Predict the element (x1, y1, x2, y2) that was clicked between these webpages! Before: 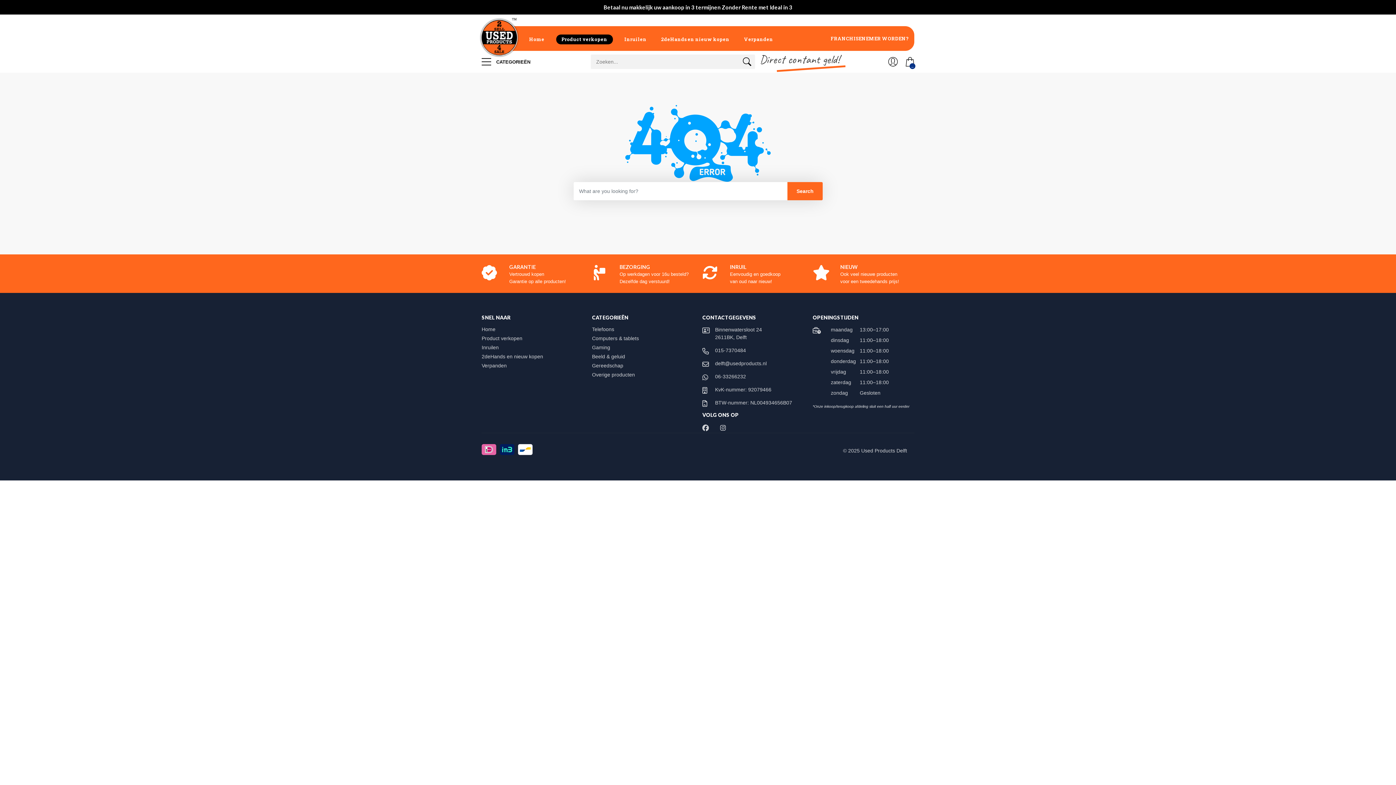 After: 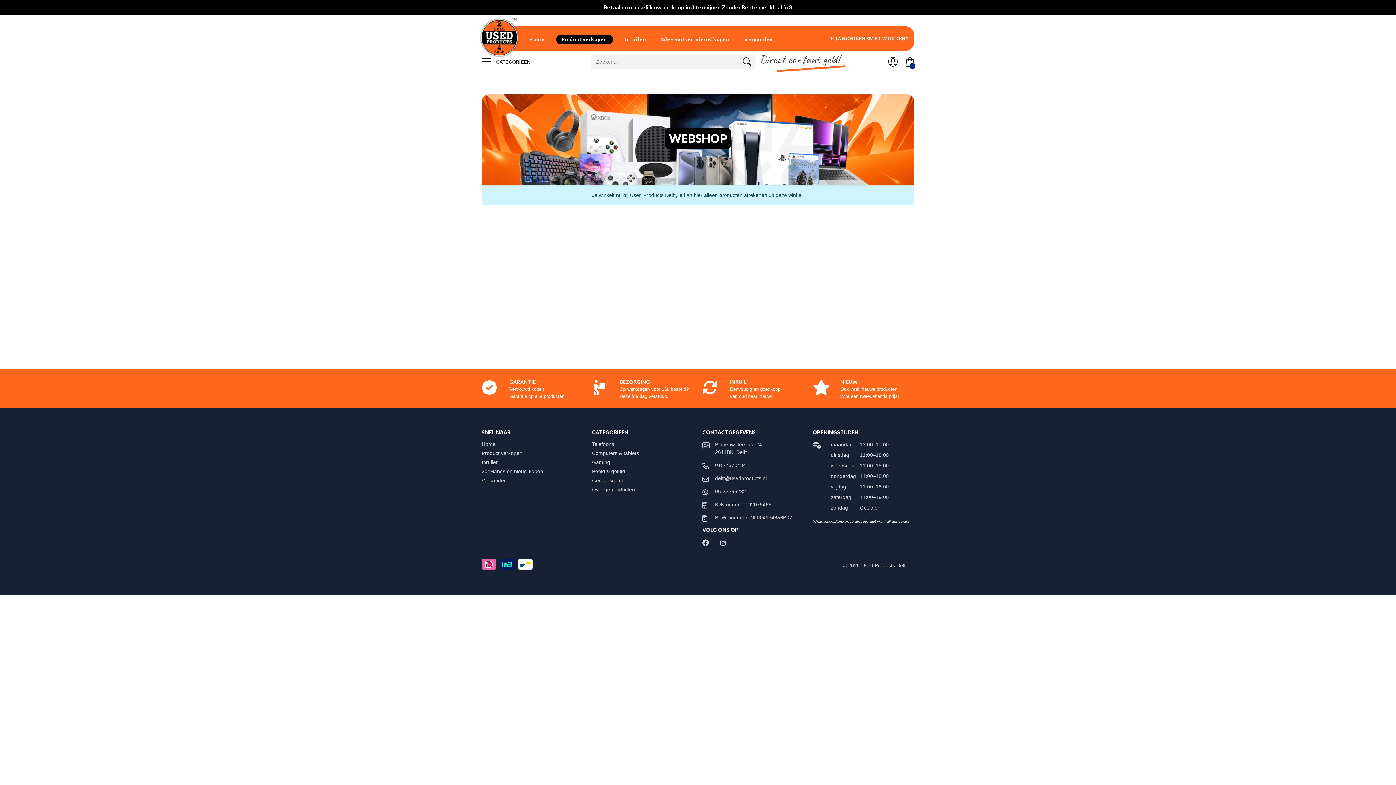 Action: bbox: (740, 56, 754, 70)